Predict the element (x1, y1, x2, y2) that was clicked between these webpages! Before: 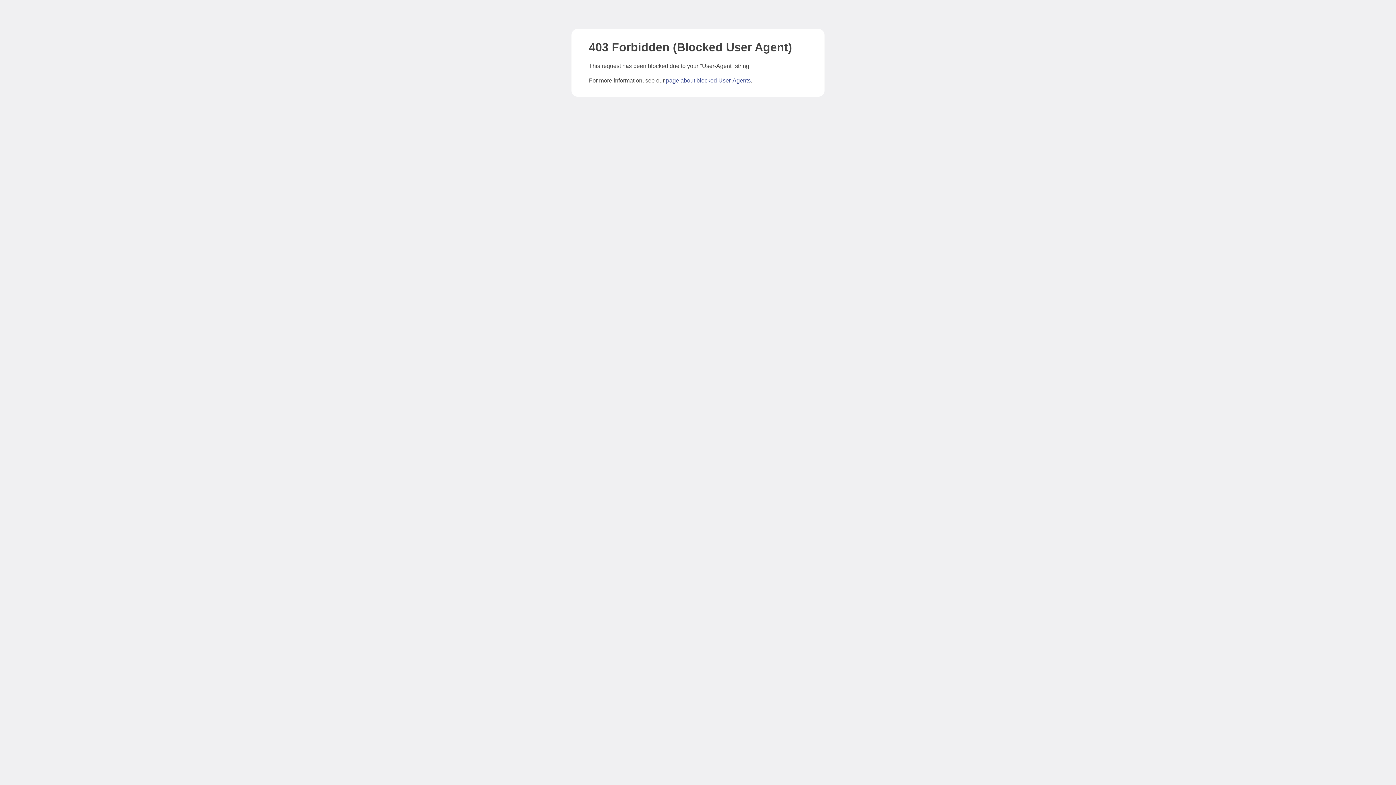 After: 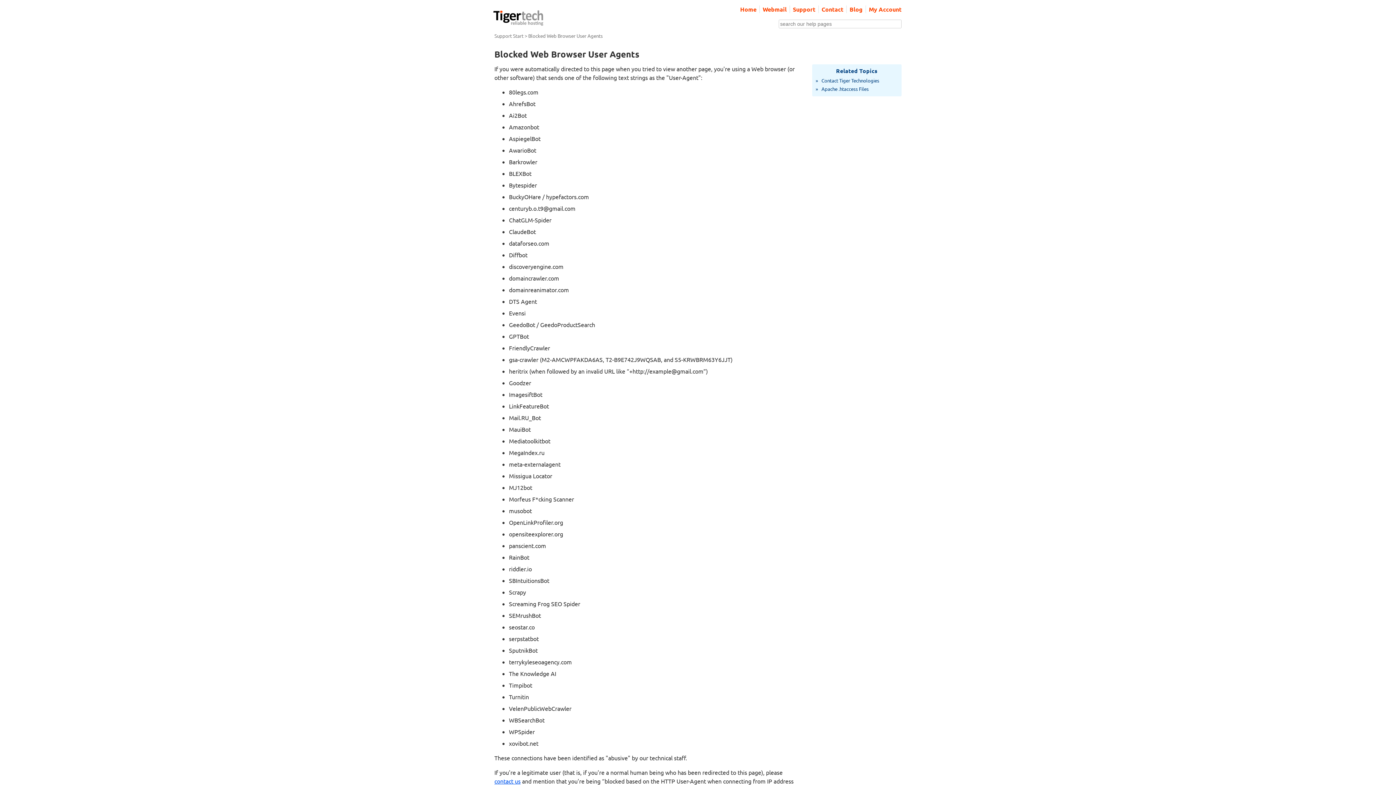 Action: label: page about blocked User-Agents bbox: (666, 77, 750, 83)